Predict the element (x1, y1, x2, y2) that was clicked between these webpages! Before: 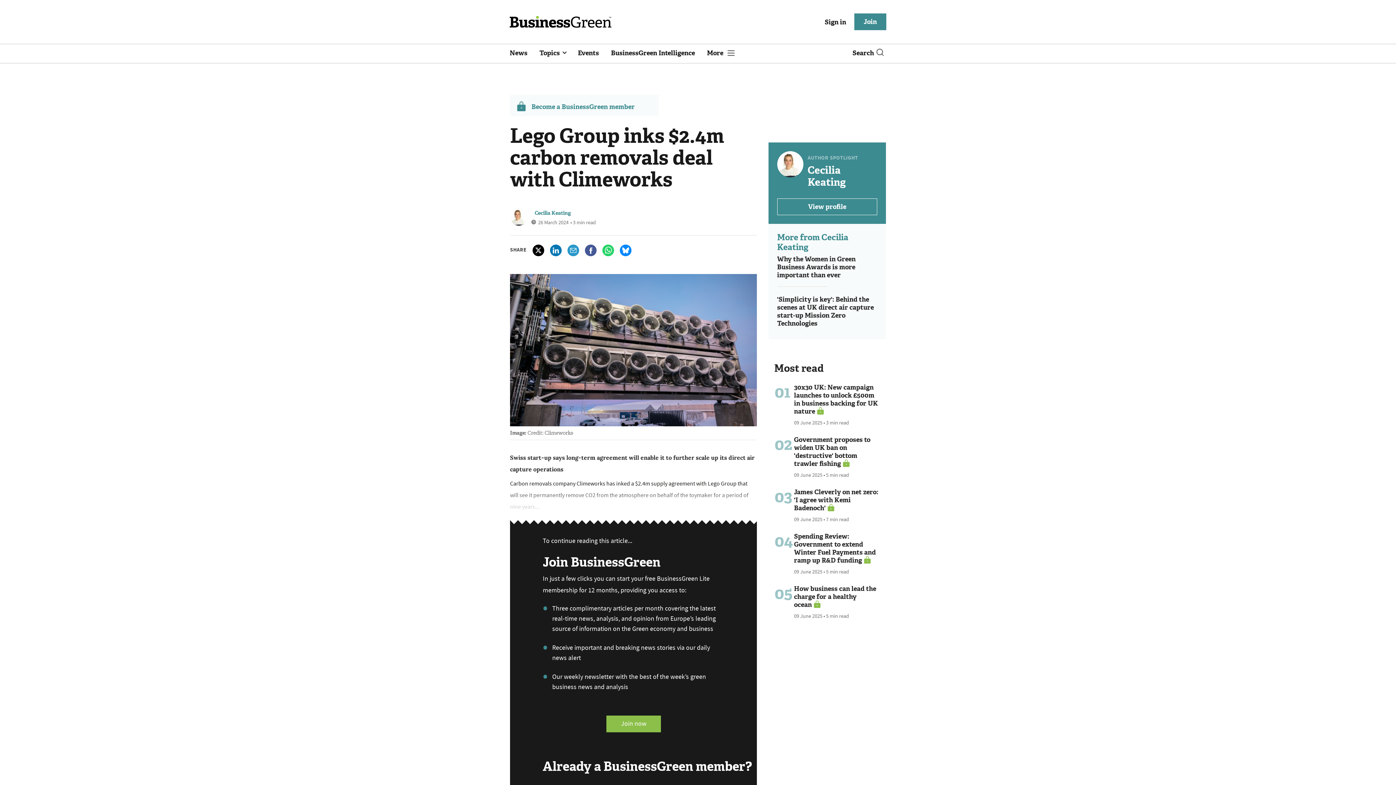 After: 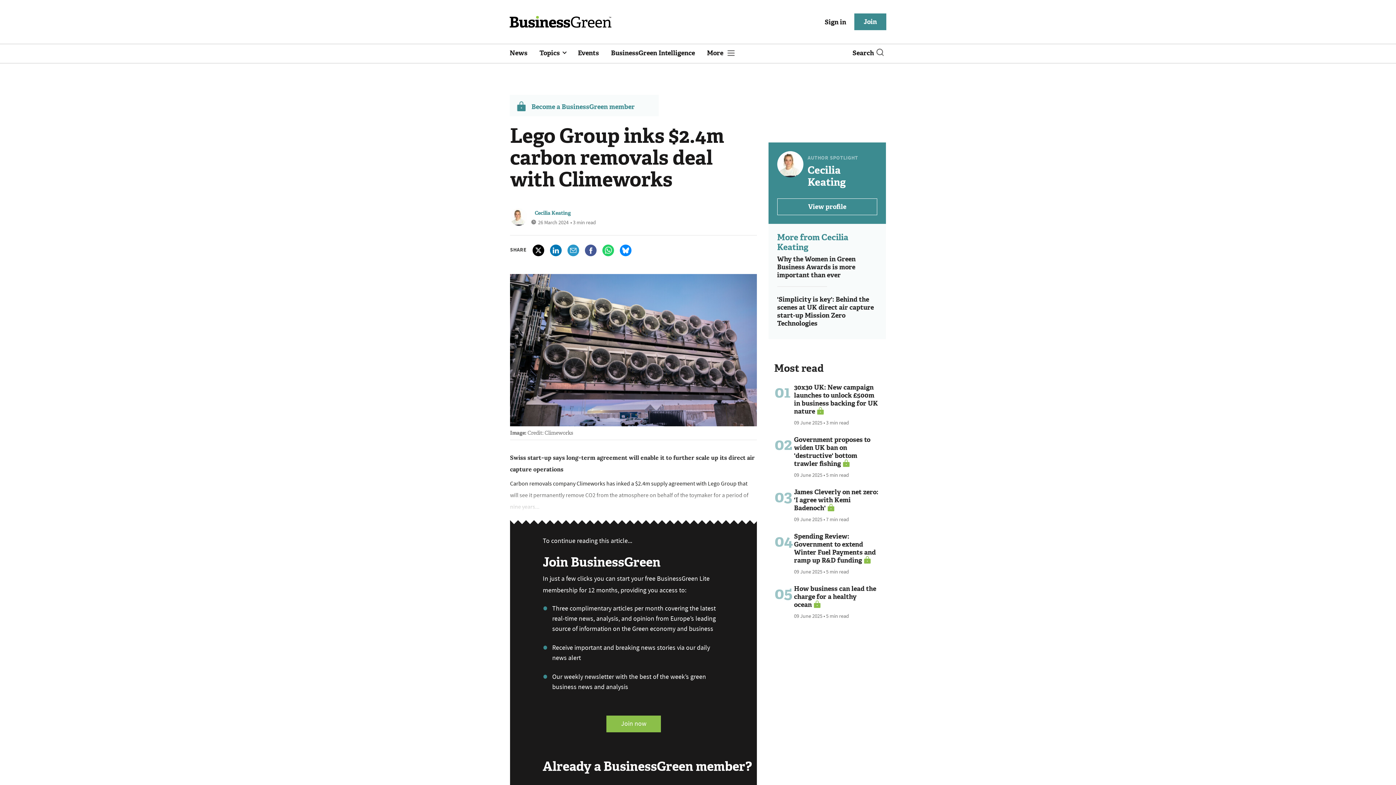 Action: bbox: (532, 244, 544, 256)